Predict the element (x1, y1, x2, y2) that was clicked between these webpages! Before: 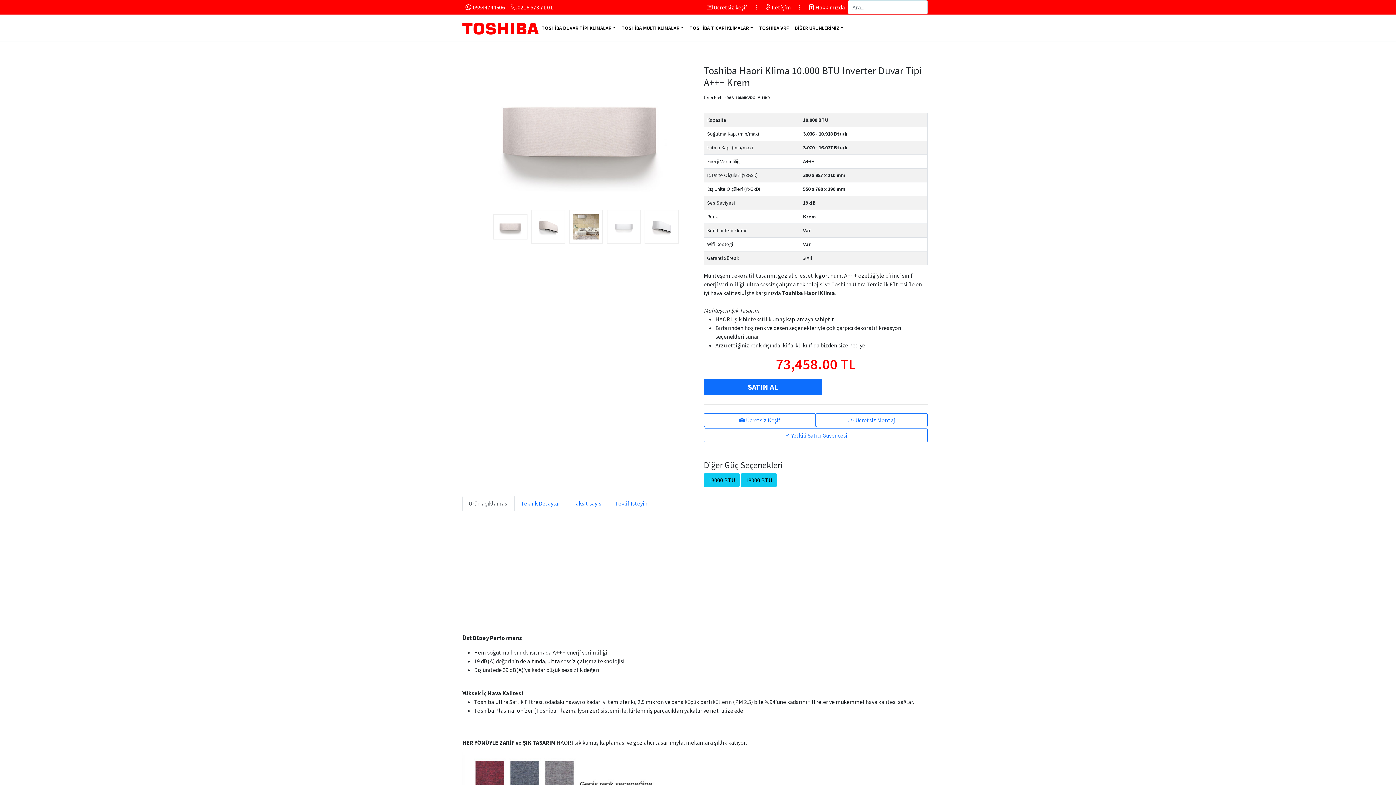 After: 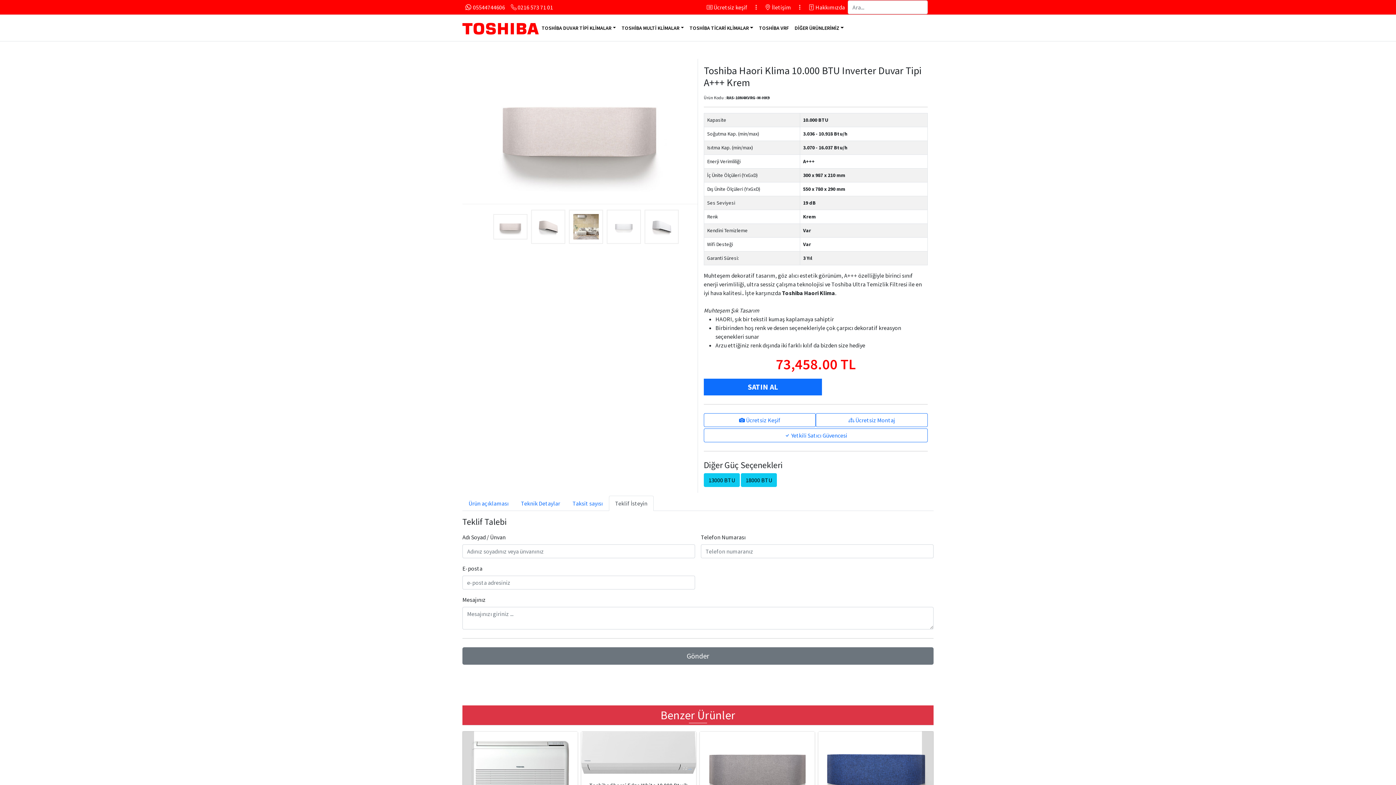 Action: bbox: (609, 496, 653, 511) label: Teklif İsteyin